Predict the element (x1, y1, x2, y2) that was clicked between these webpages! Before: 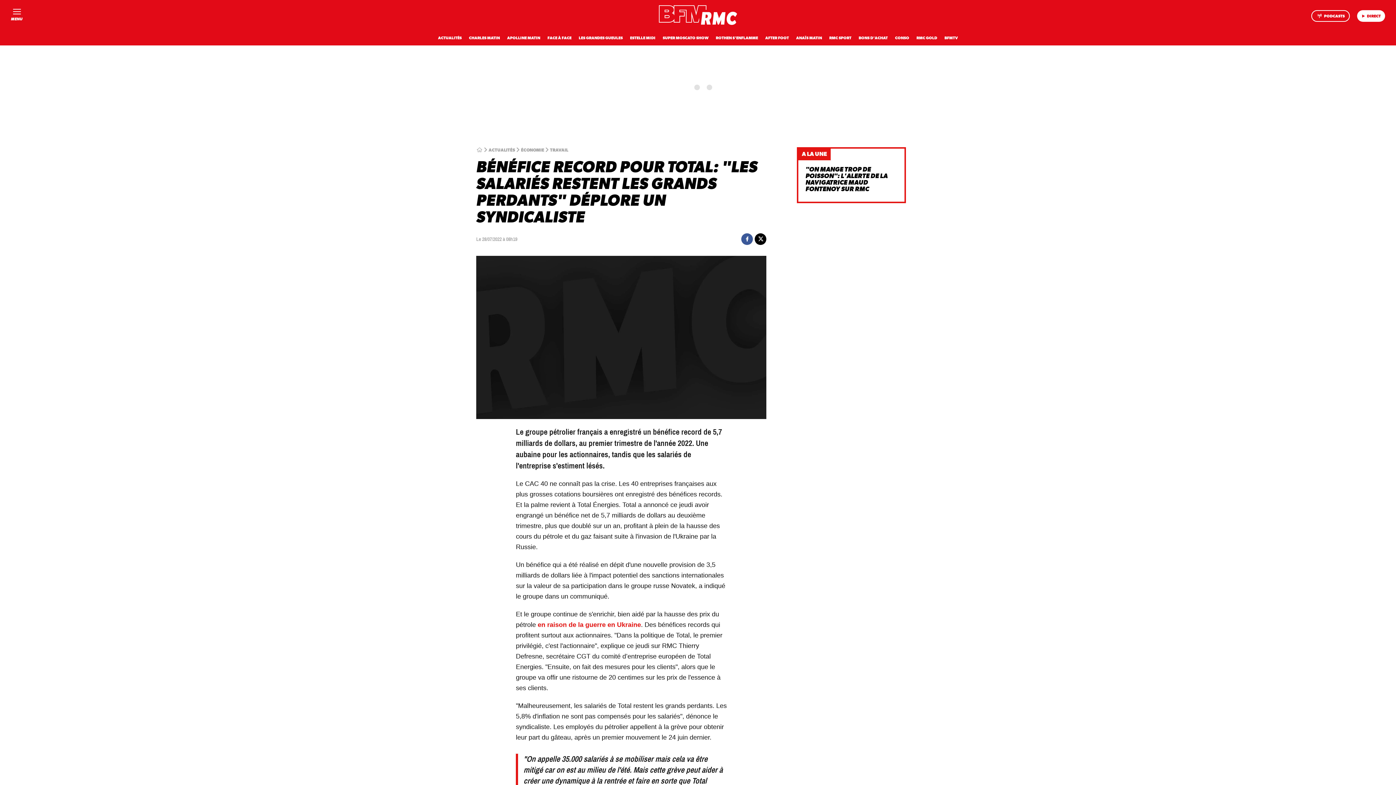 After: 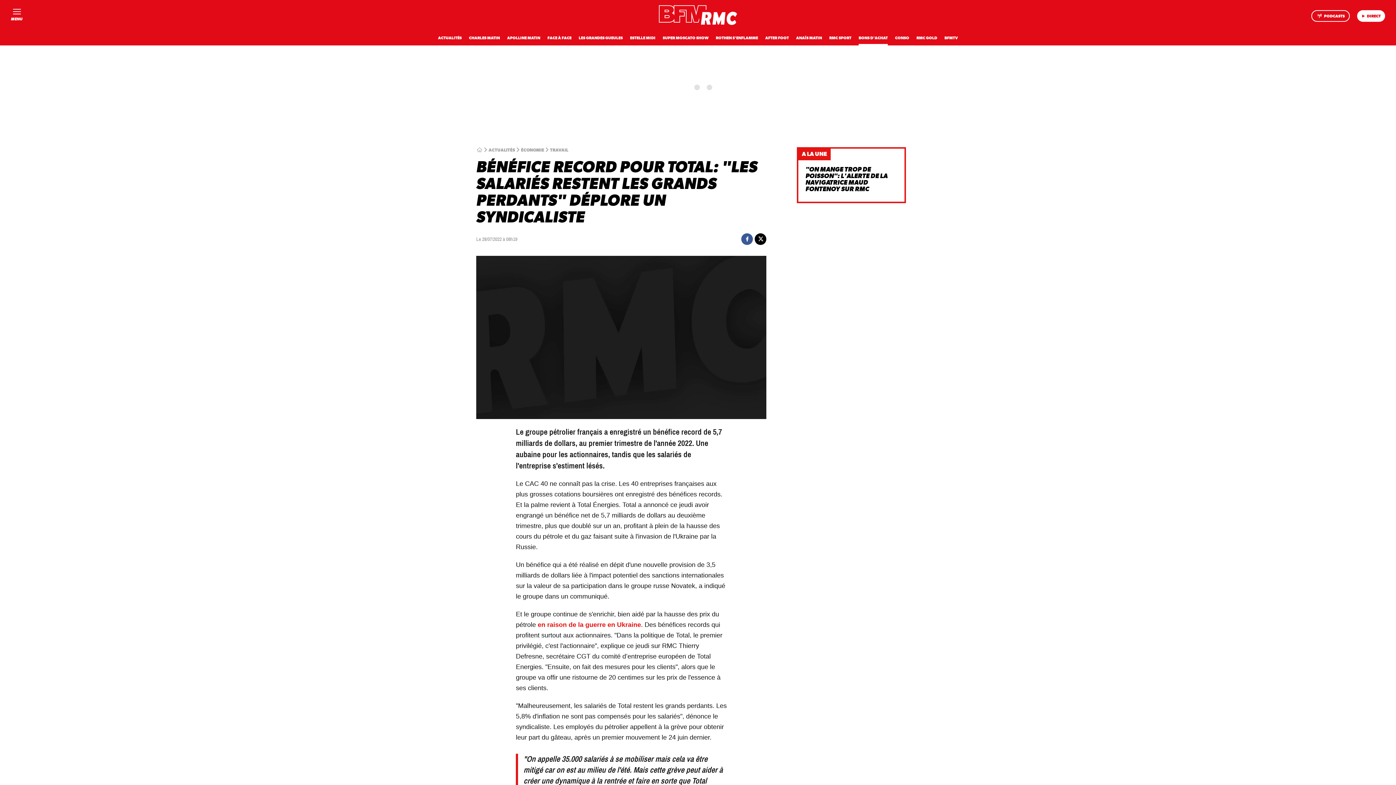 Action: bbox: (858, 36, 888, 40) label: BONS D'ACHAT